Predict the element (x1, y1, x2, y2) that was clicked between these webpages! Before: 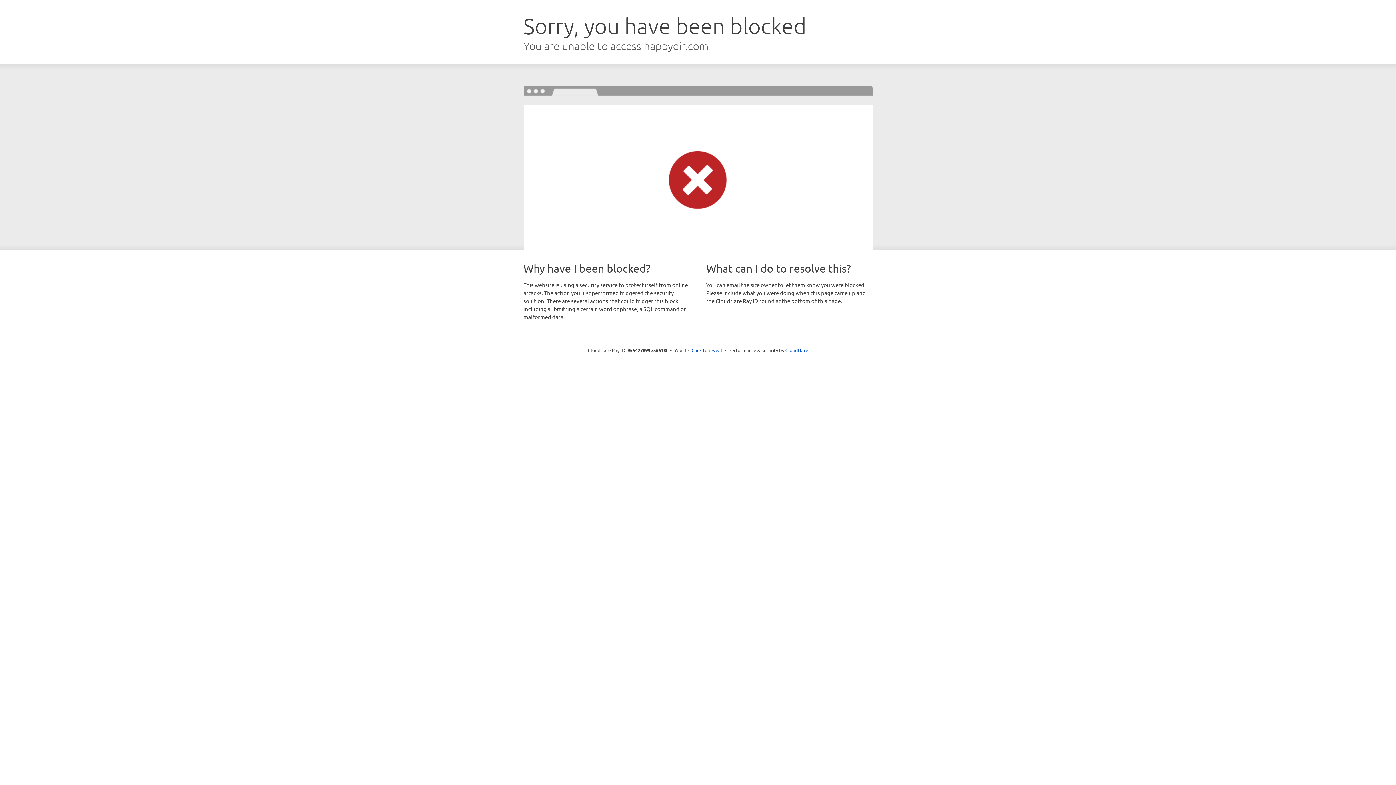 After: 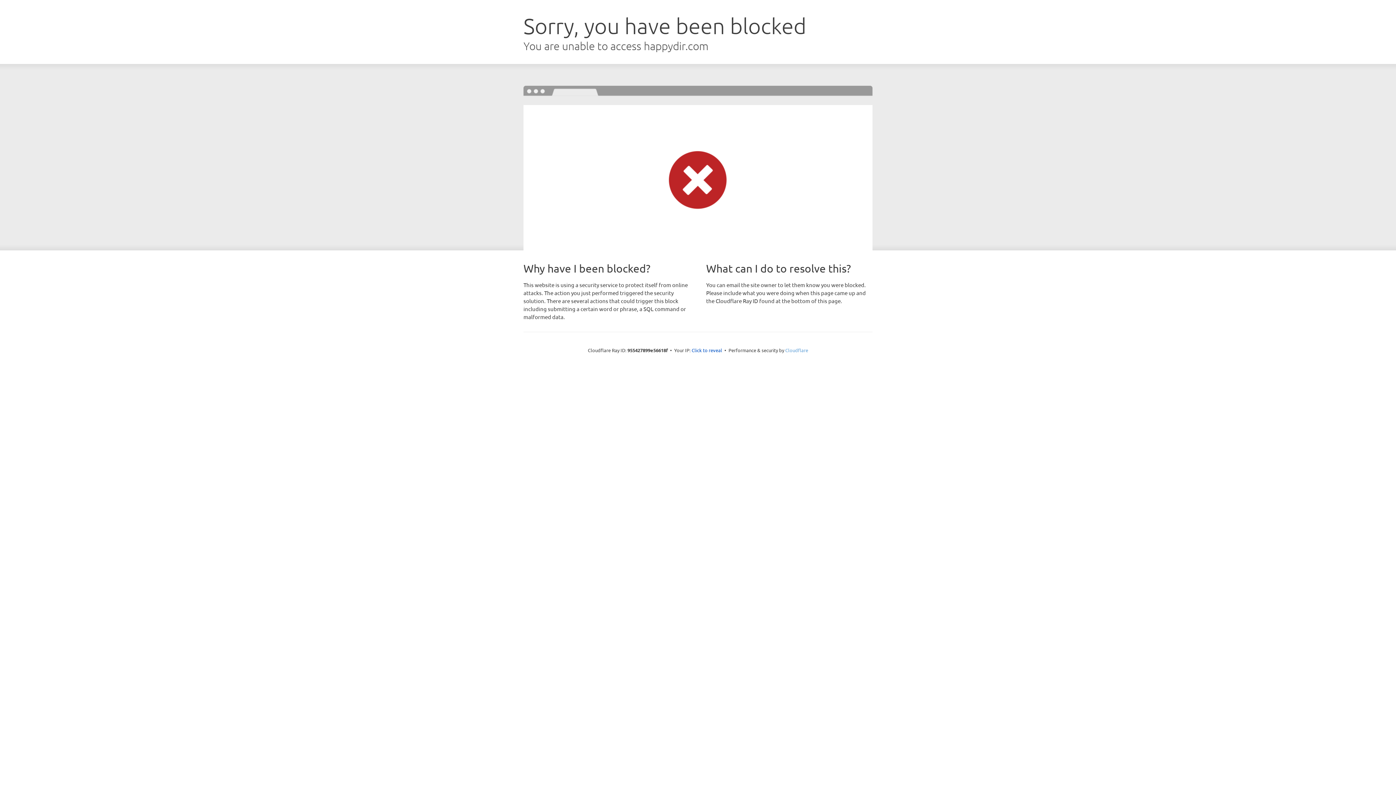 Action: bbox: (785, 347, 808, 353) label: Cloudflare